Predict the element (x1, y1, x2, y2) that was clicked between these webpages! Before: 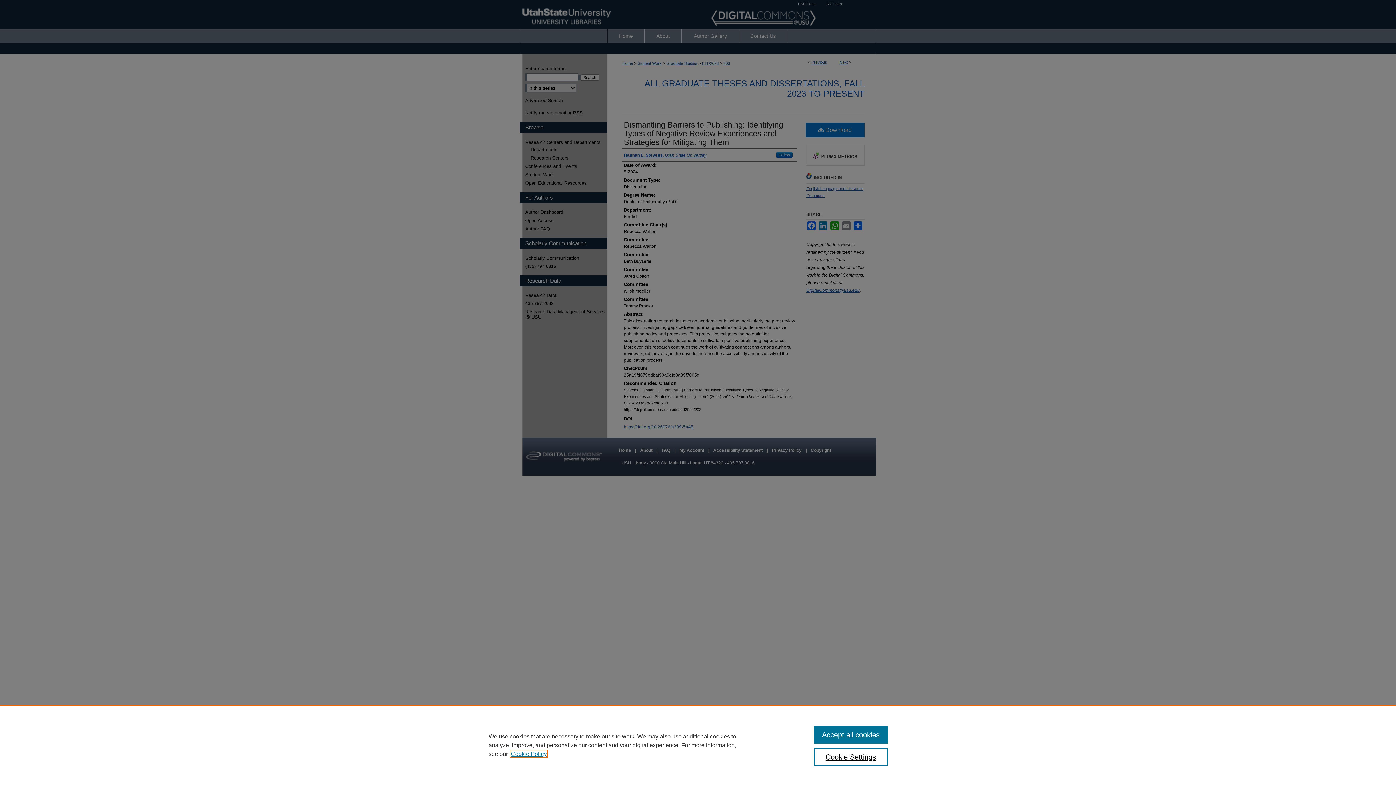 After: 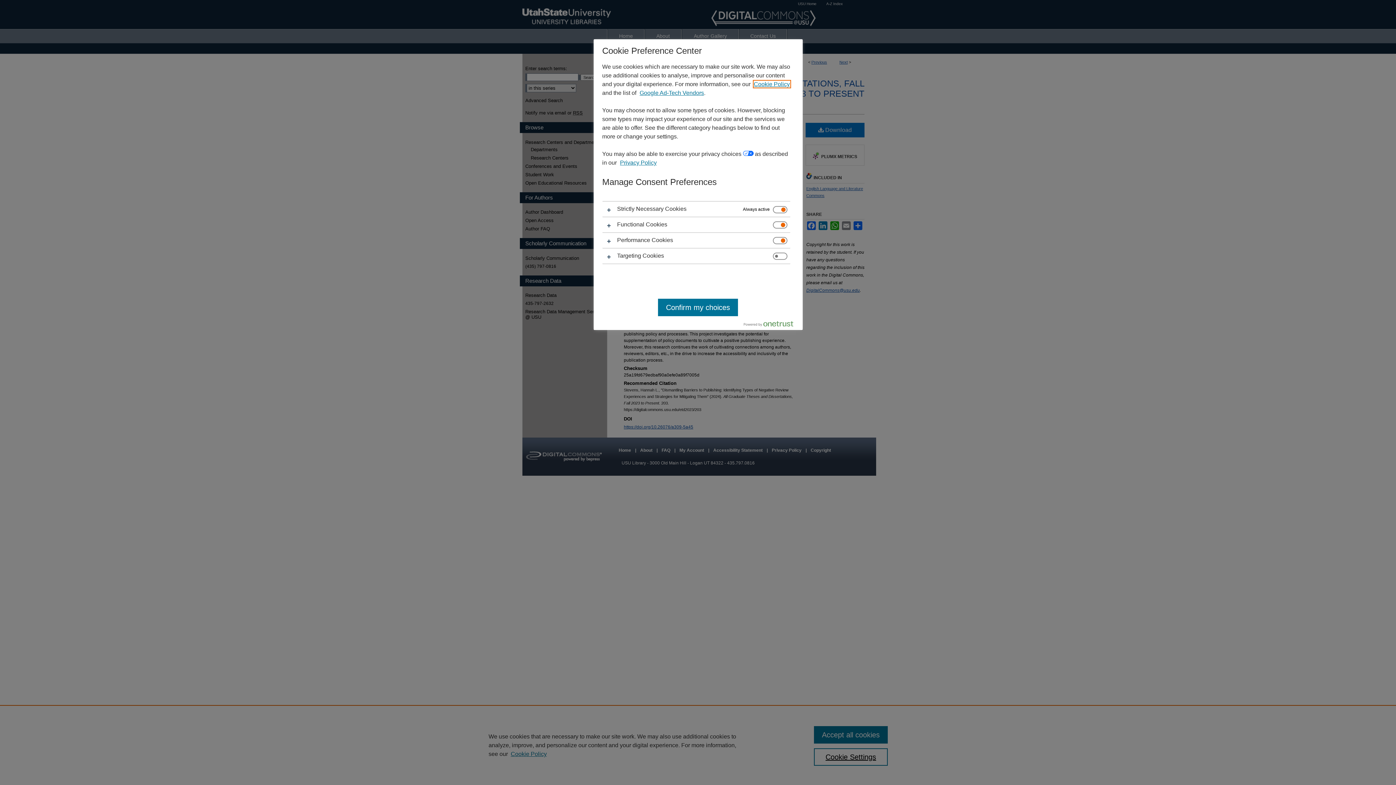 Action: bbox: (814, 748, 887, 766) label: Cookie Settings